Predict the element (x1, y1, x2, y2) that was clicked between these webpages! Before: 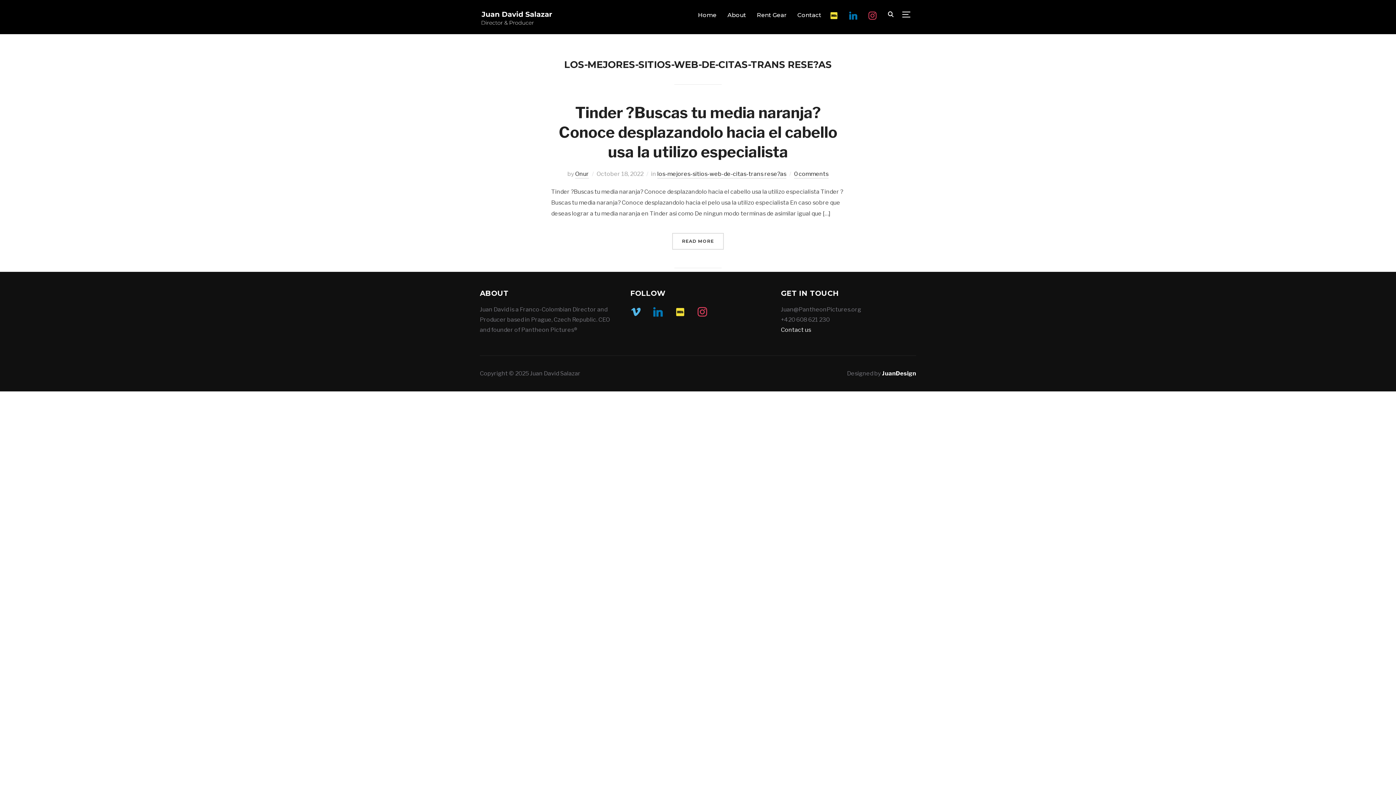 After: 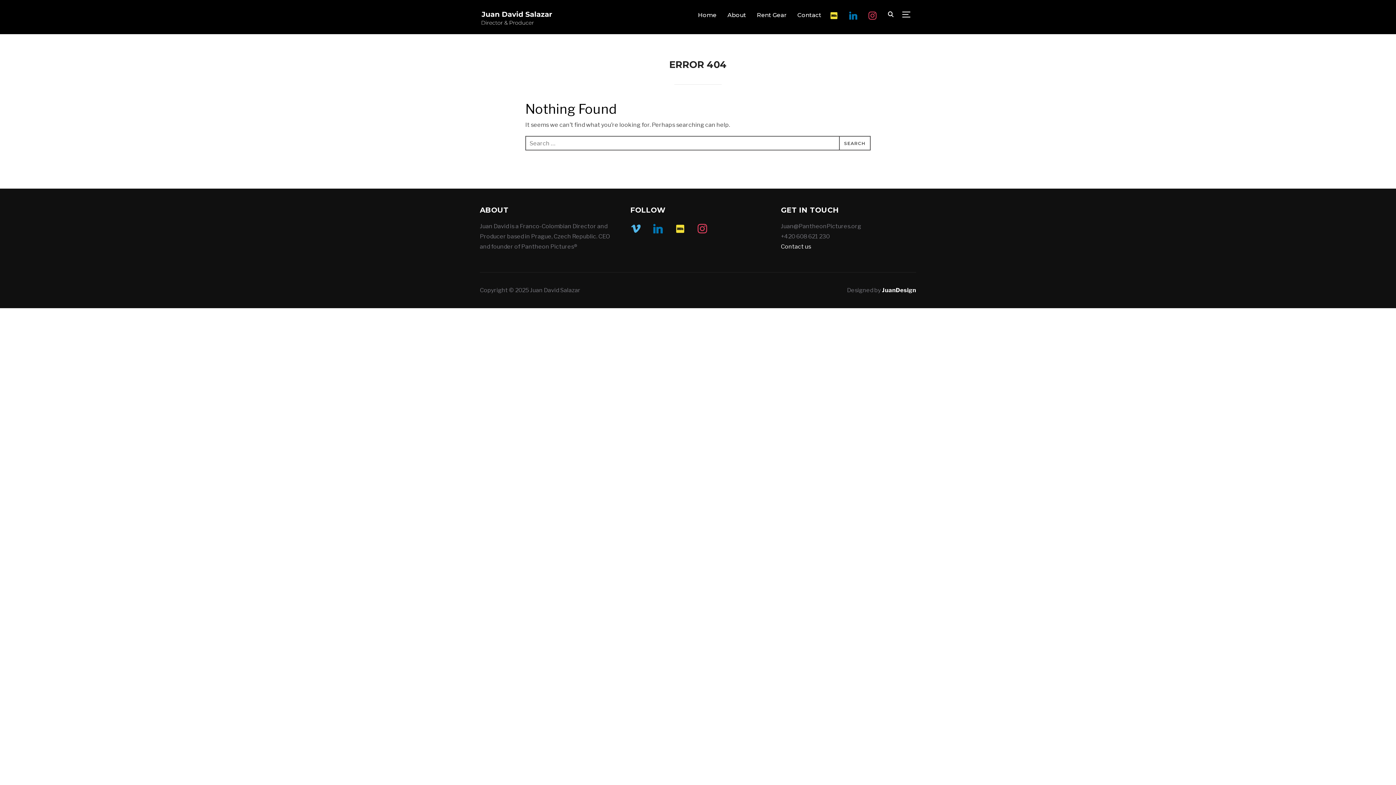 Action: bbox: (558, 103, 837, 161) label: Tinder ?Buscas tu media naranja? Conoce desplazandolo hacia el cabello usa la utilizo especialista